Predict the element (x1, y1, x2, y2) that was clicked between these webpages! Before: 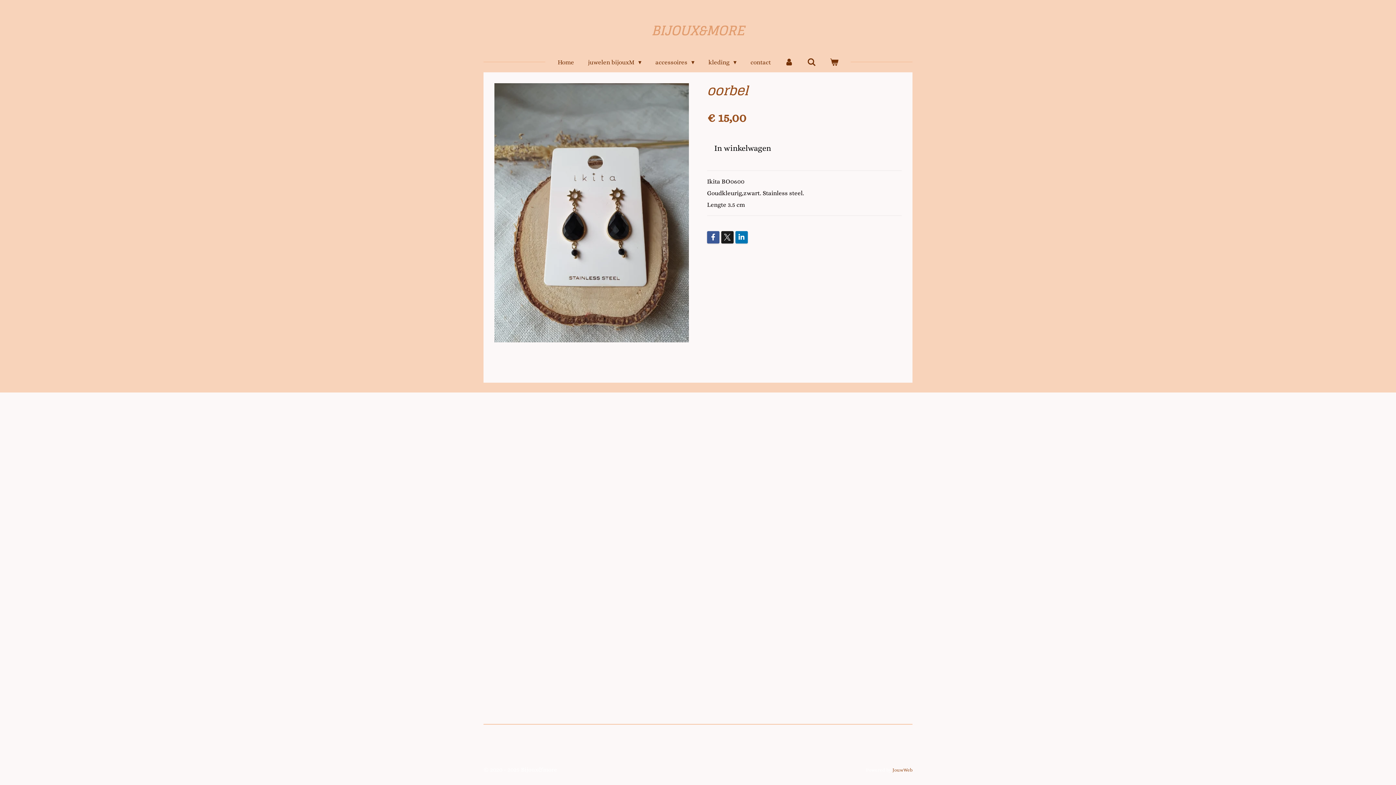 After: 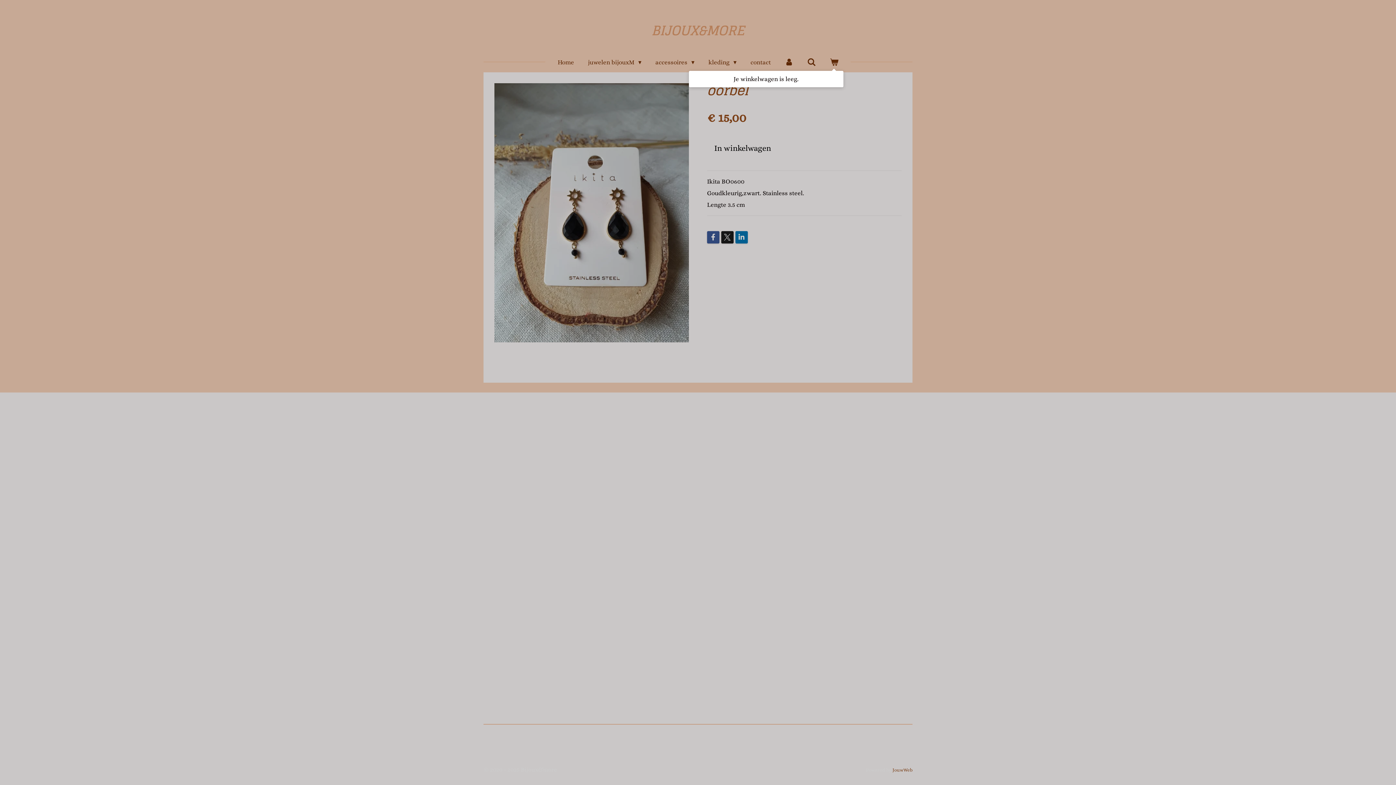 Action: bbox: (824, 56, 843, 68)